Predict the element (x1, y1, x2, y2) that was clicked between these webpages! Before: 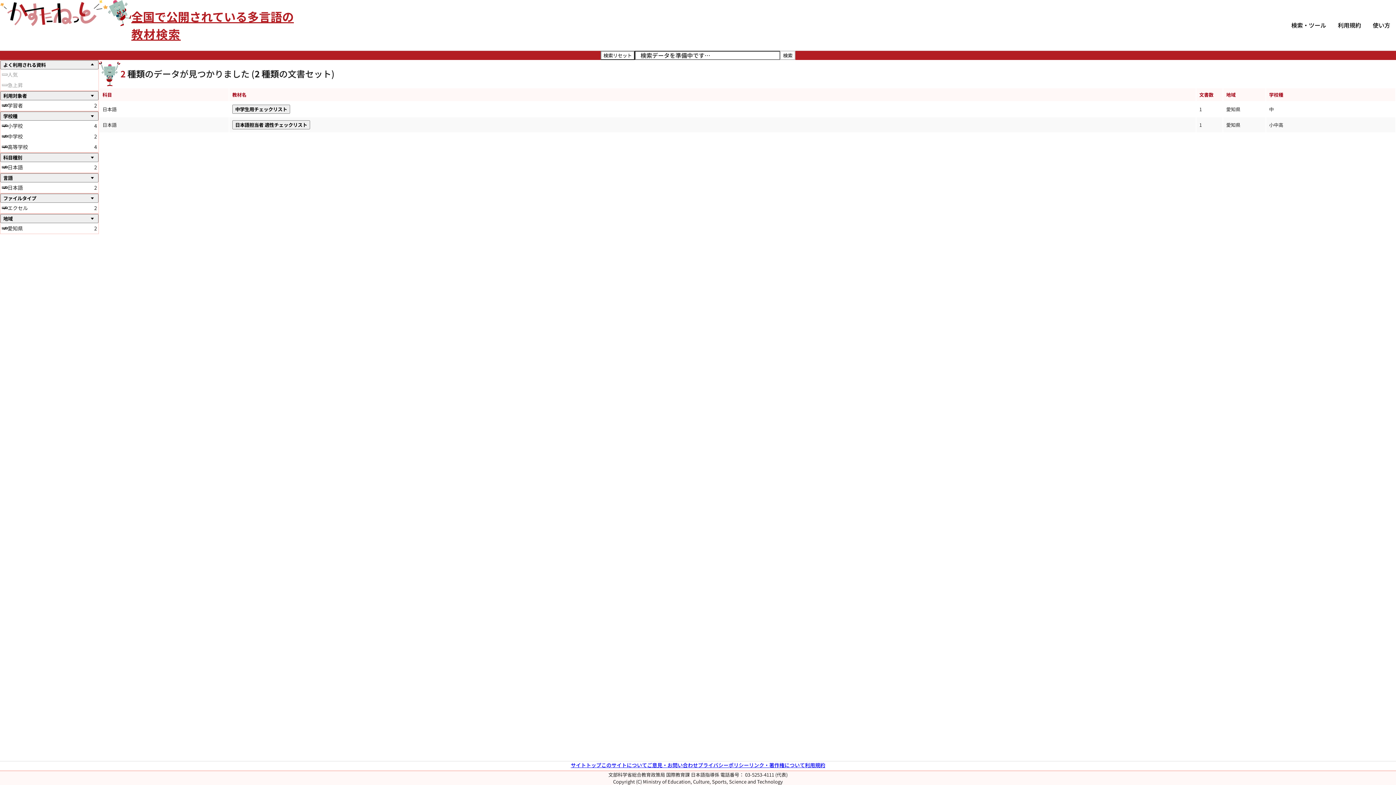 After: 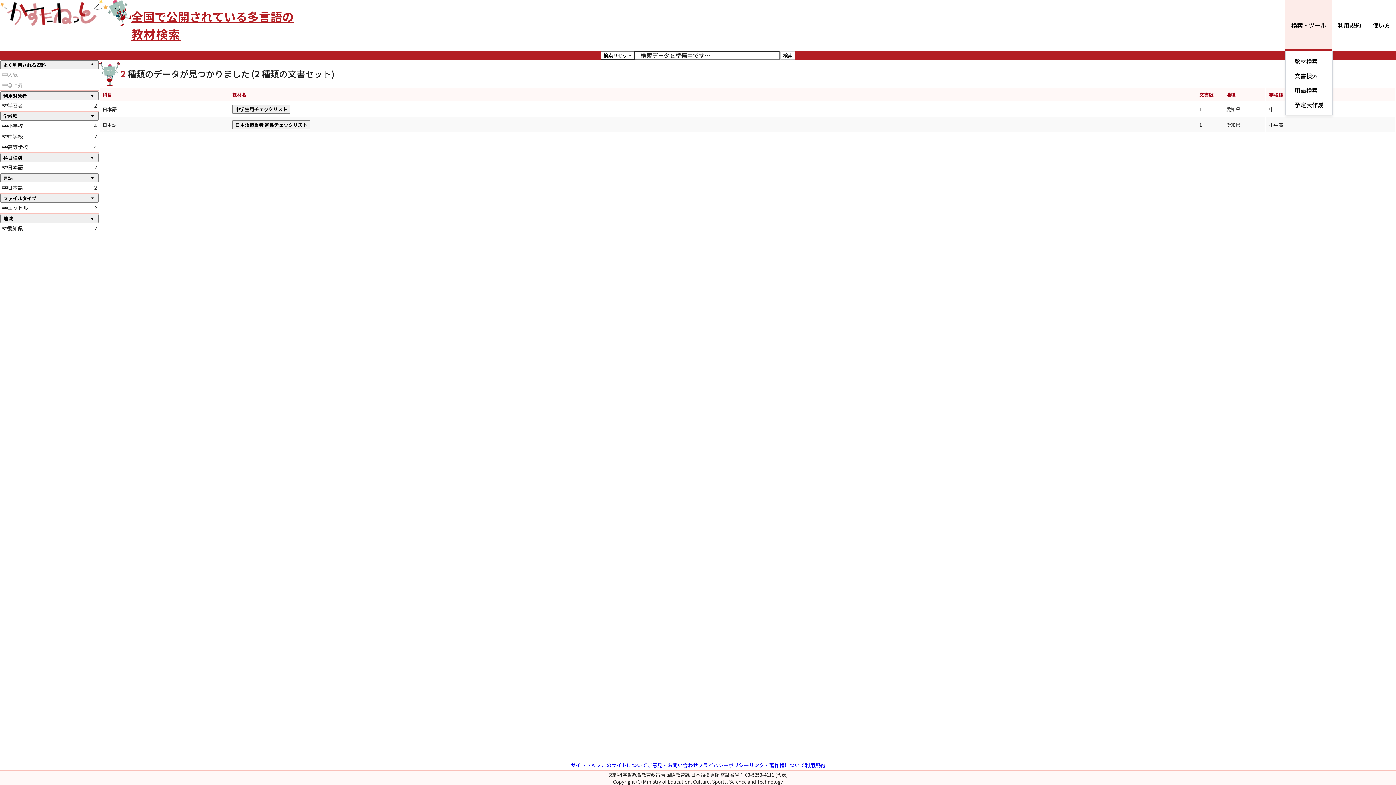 Action: bbox: (1285, 0, 1332, 50) label: 検索・ツール